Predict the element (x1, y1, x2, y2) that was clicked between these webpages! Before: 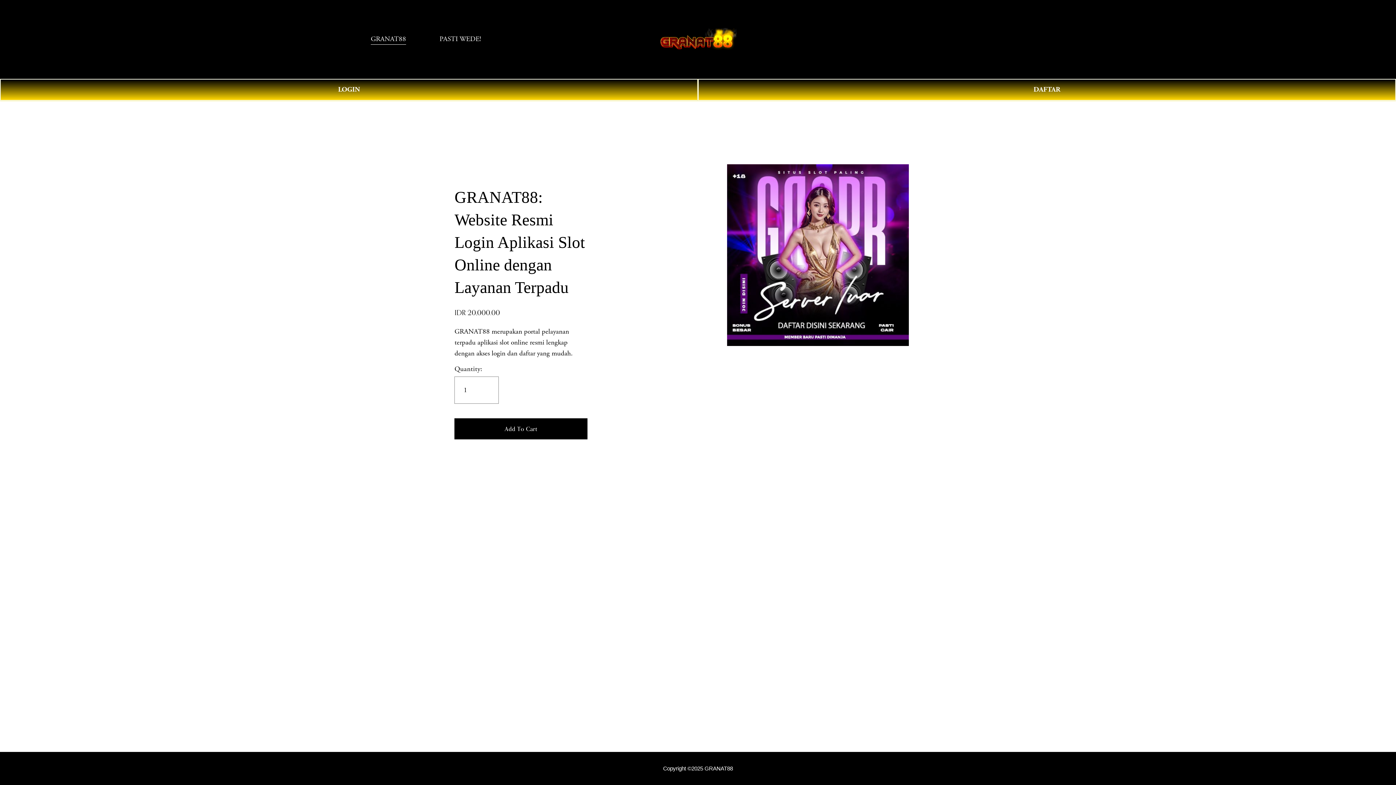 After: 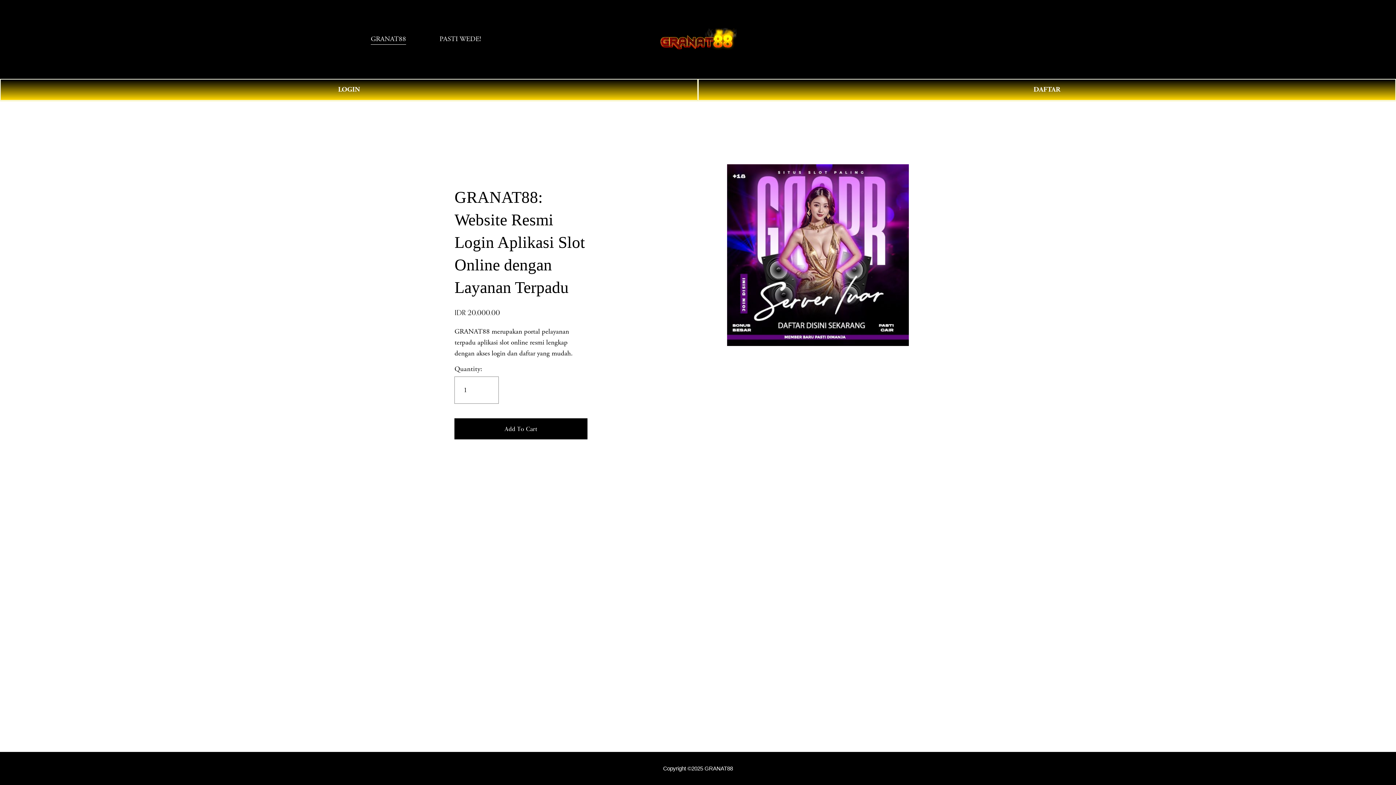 Action: label: Copyright ©2025 GRANAT88 bbox: (663, 765, 733, 772)